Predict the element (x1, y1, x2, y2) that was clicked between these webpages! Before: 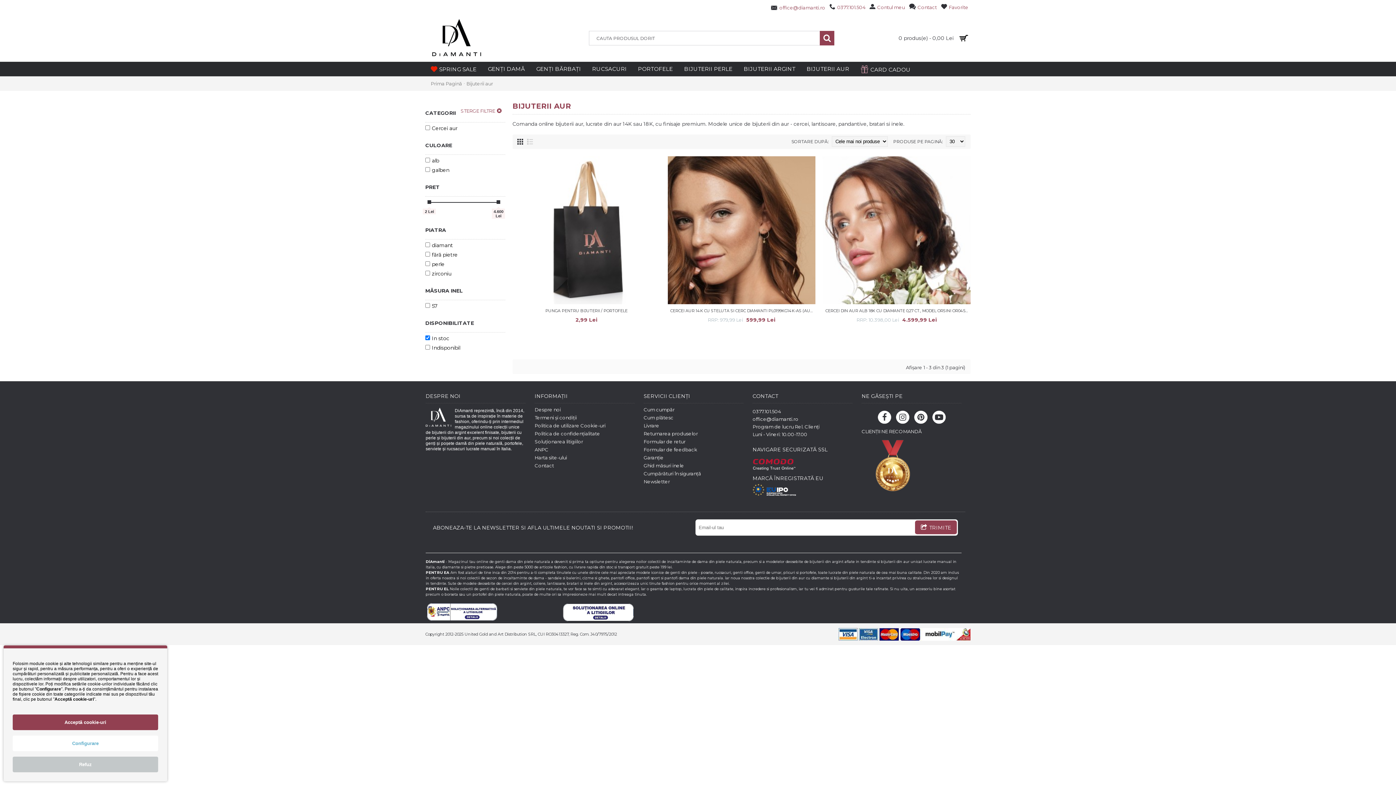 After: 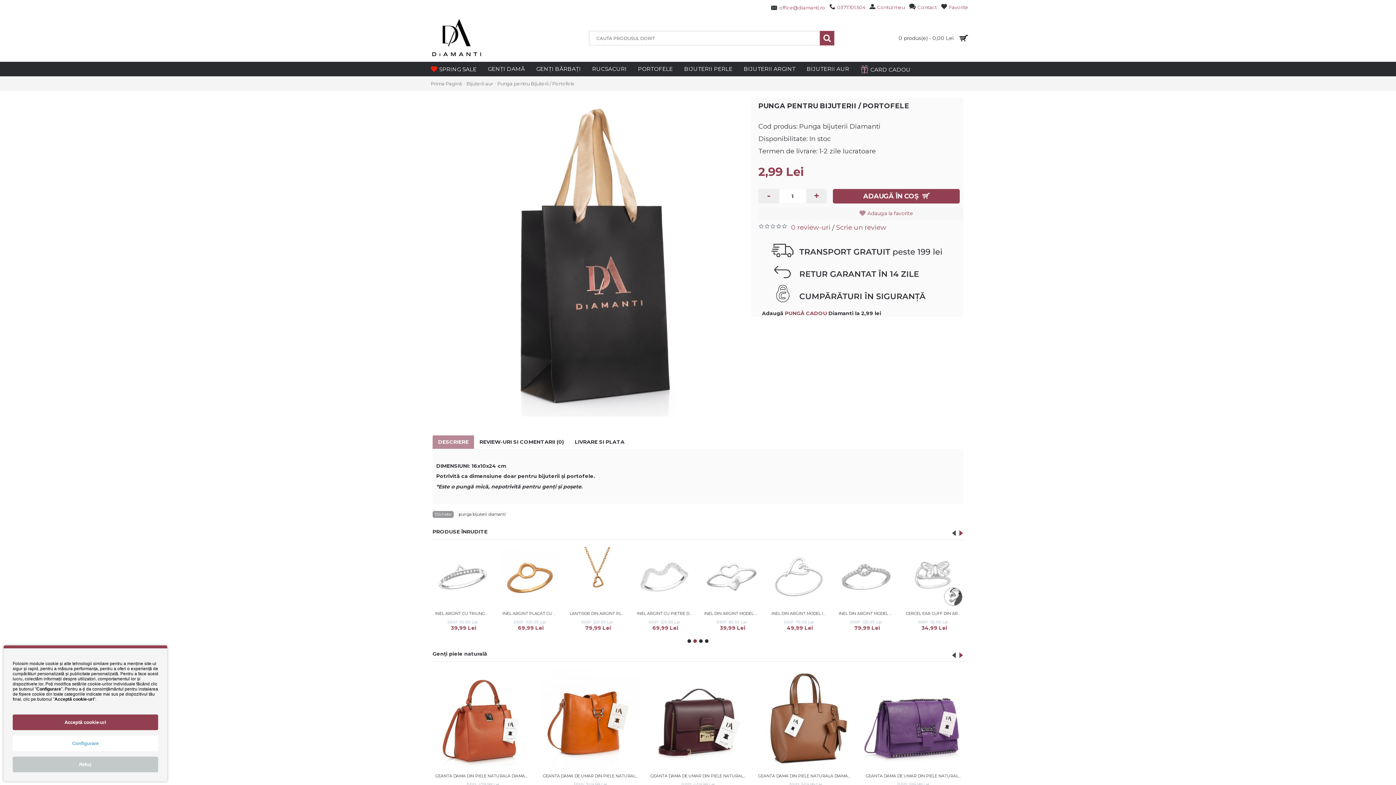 Action: label: PUNGA PENTRU BIJUTERII / PORTOFELE bbox: (512, 304, 660, 316)